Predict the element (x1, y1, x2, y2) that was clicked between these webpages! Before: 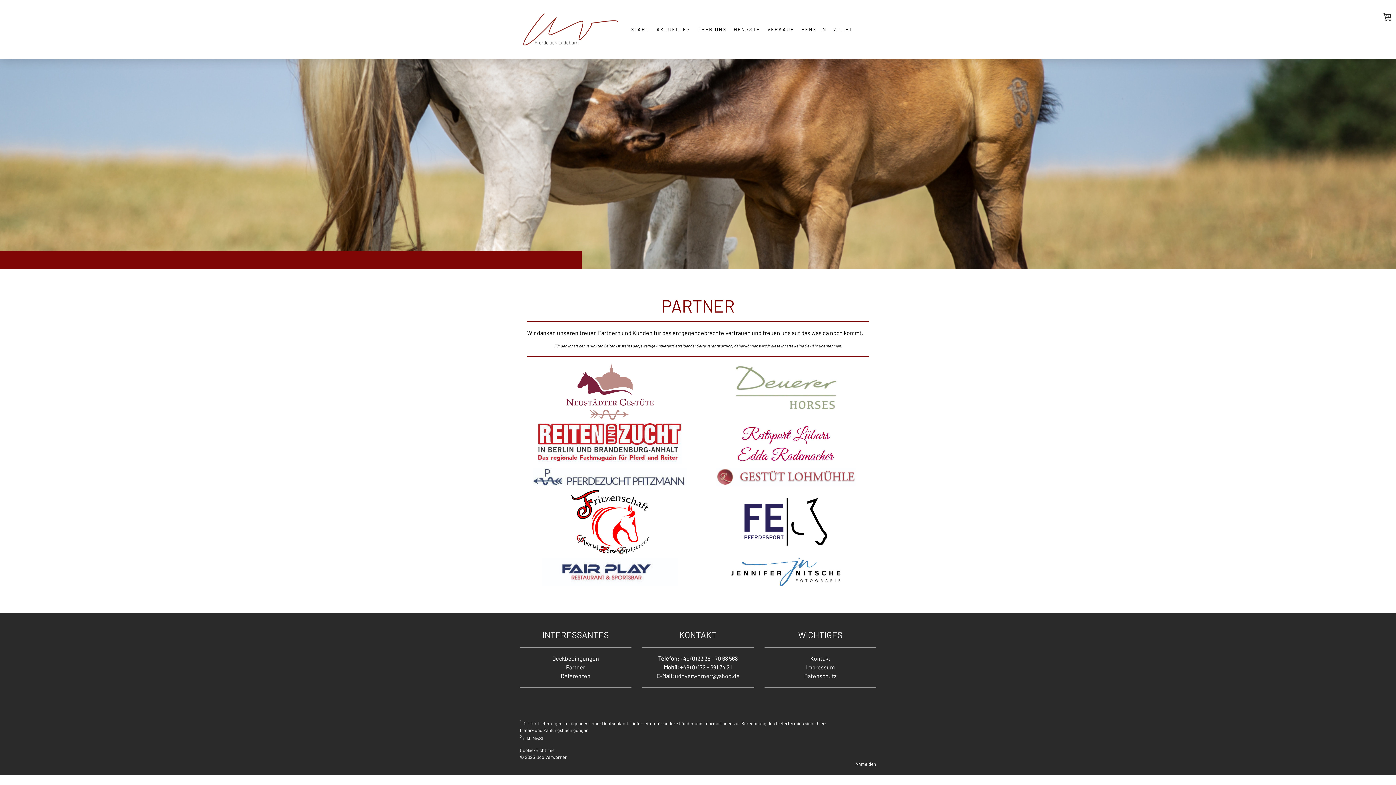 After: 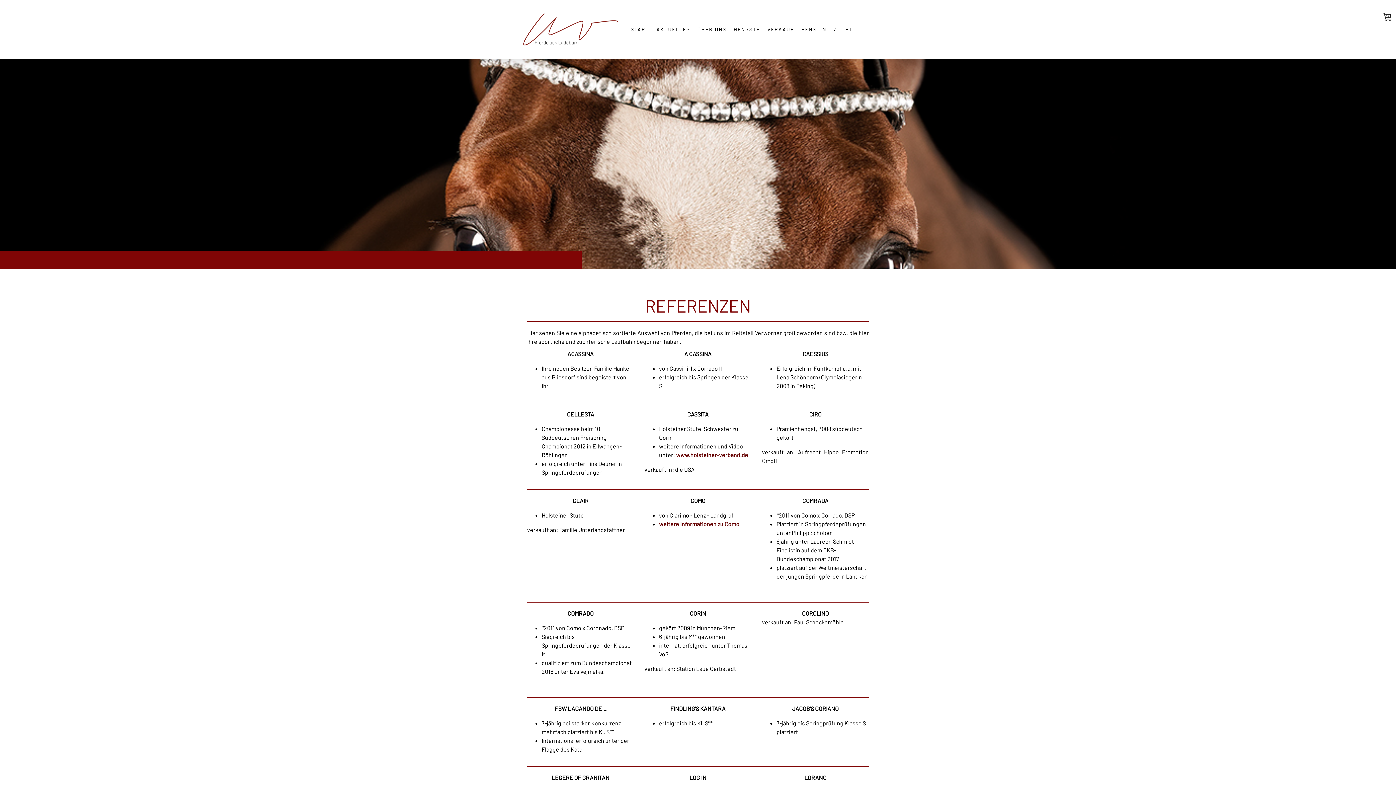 Action: label: Referenzen bbox: (560, 672, 590, 679)